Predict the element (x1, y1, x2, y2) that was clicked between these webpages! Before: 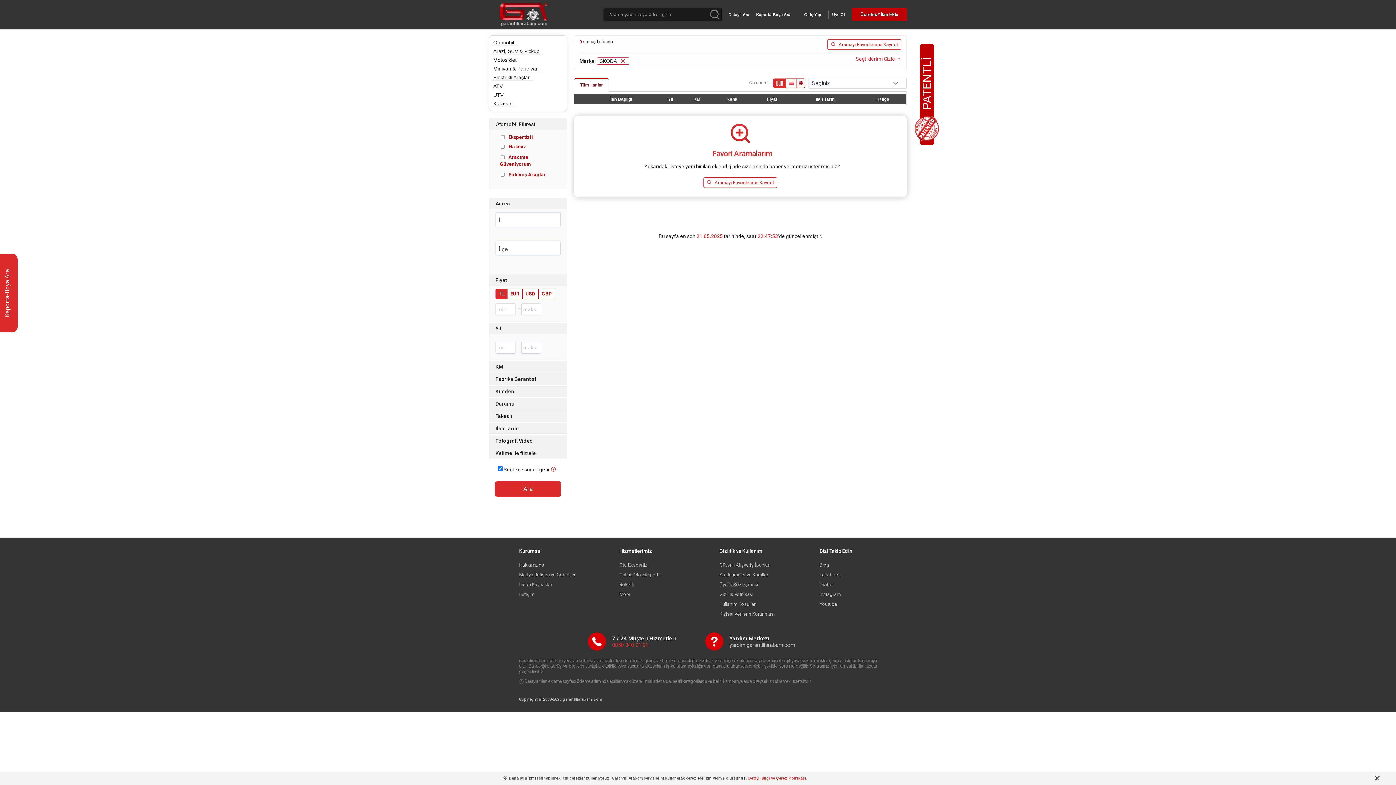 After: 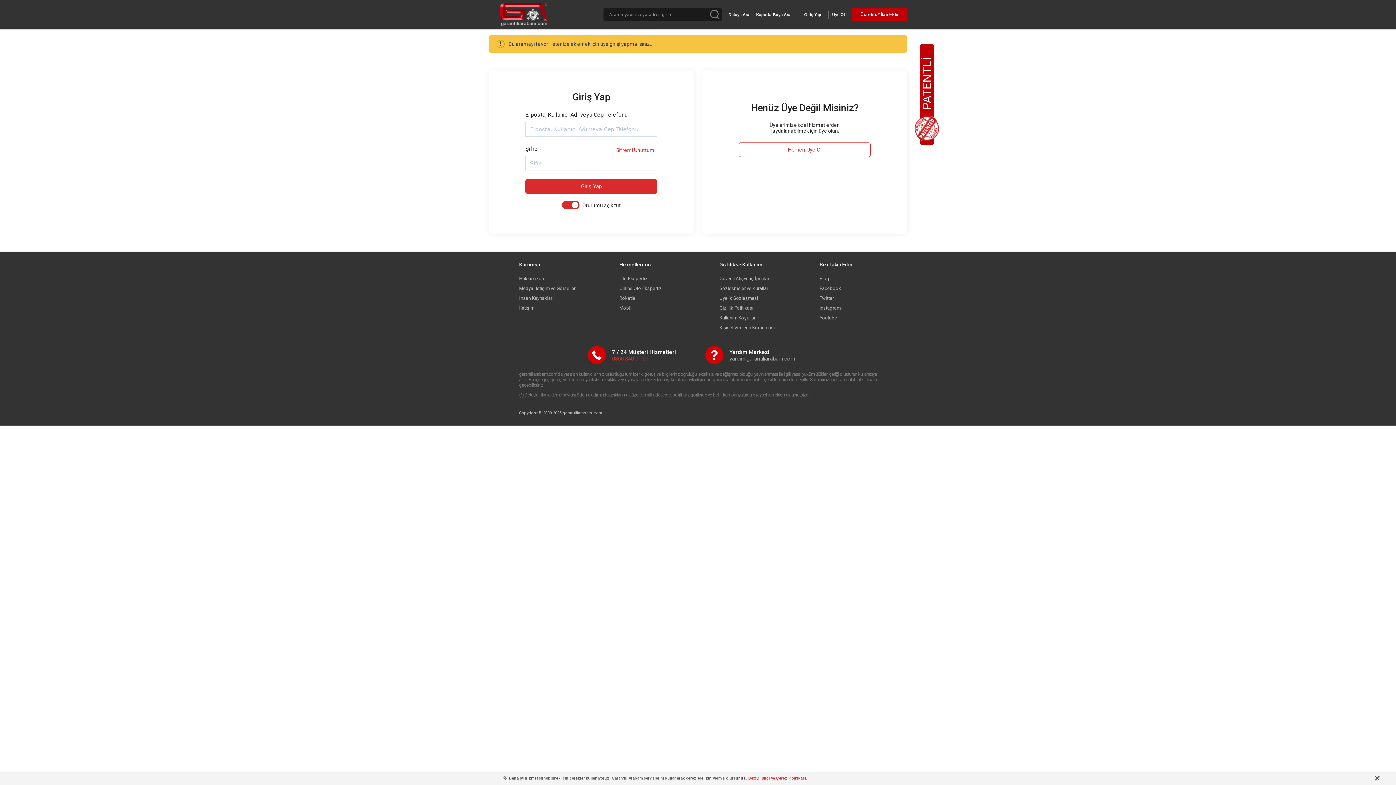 Action: bbox: (703, 177, 777, 188) label:  Aramayı Favorilerime Kaydet